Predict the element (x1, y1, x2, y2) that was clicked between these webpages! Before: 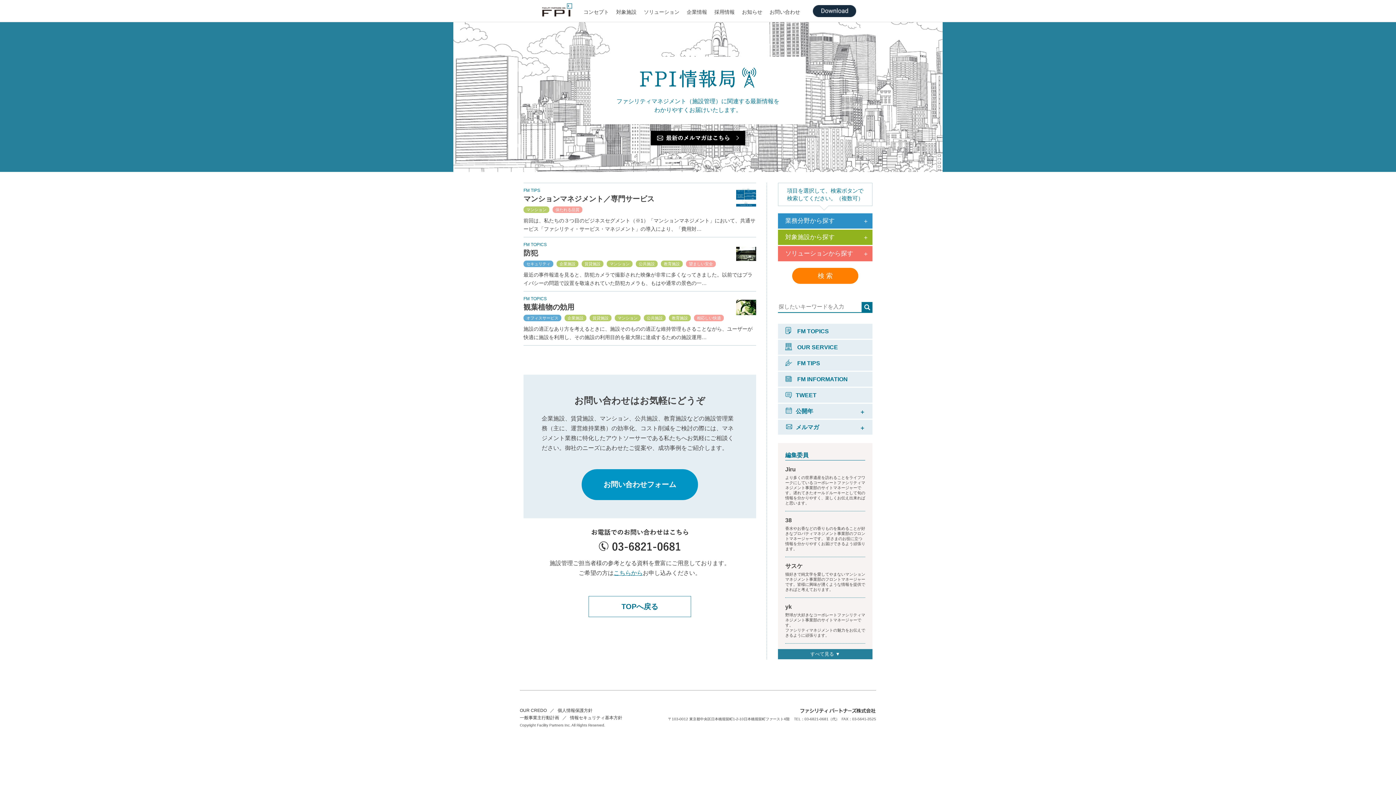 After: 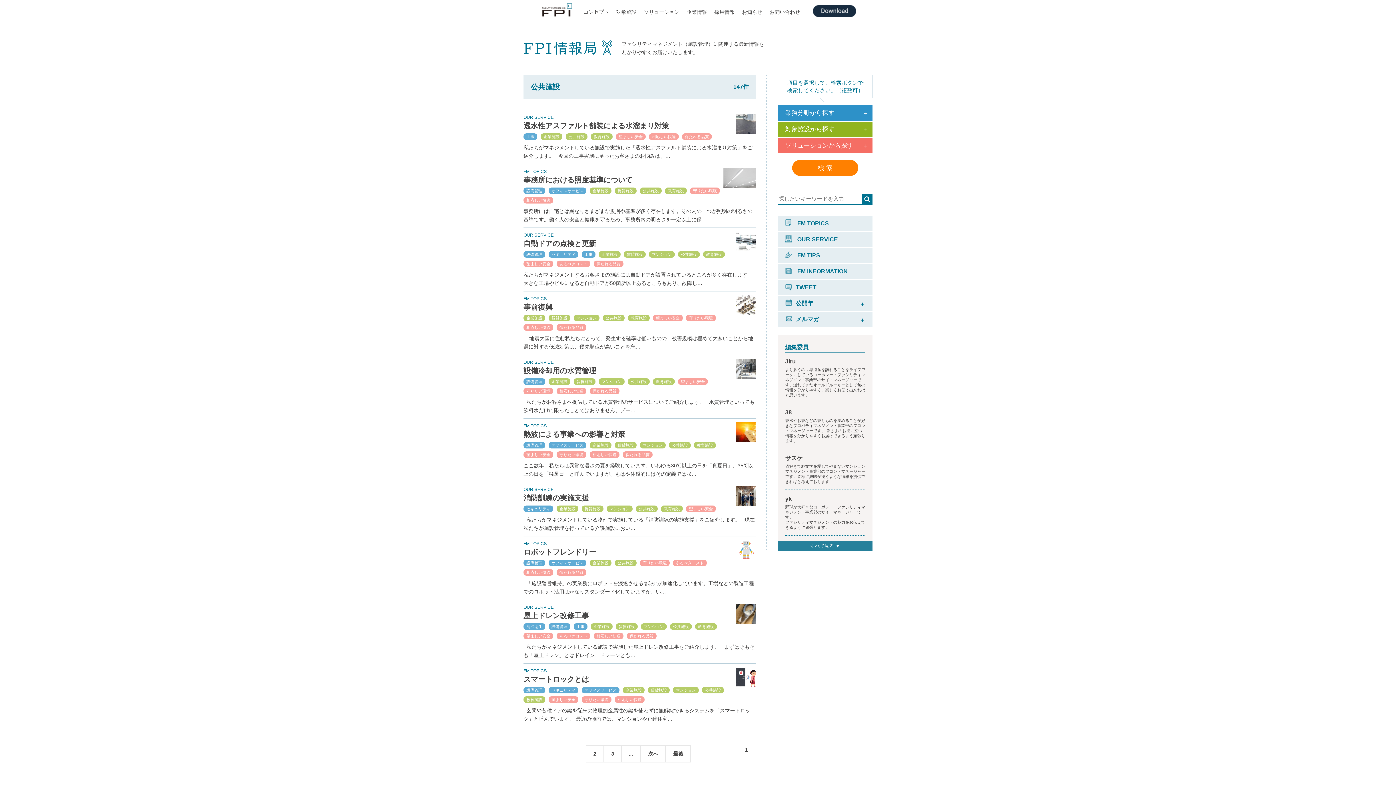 Action: bbox: (636, 260, 657, 267) label: 公共施設